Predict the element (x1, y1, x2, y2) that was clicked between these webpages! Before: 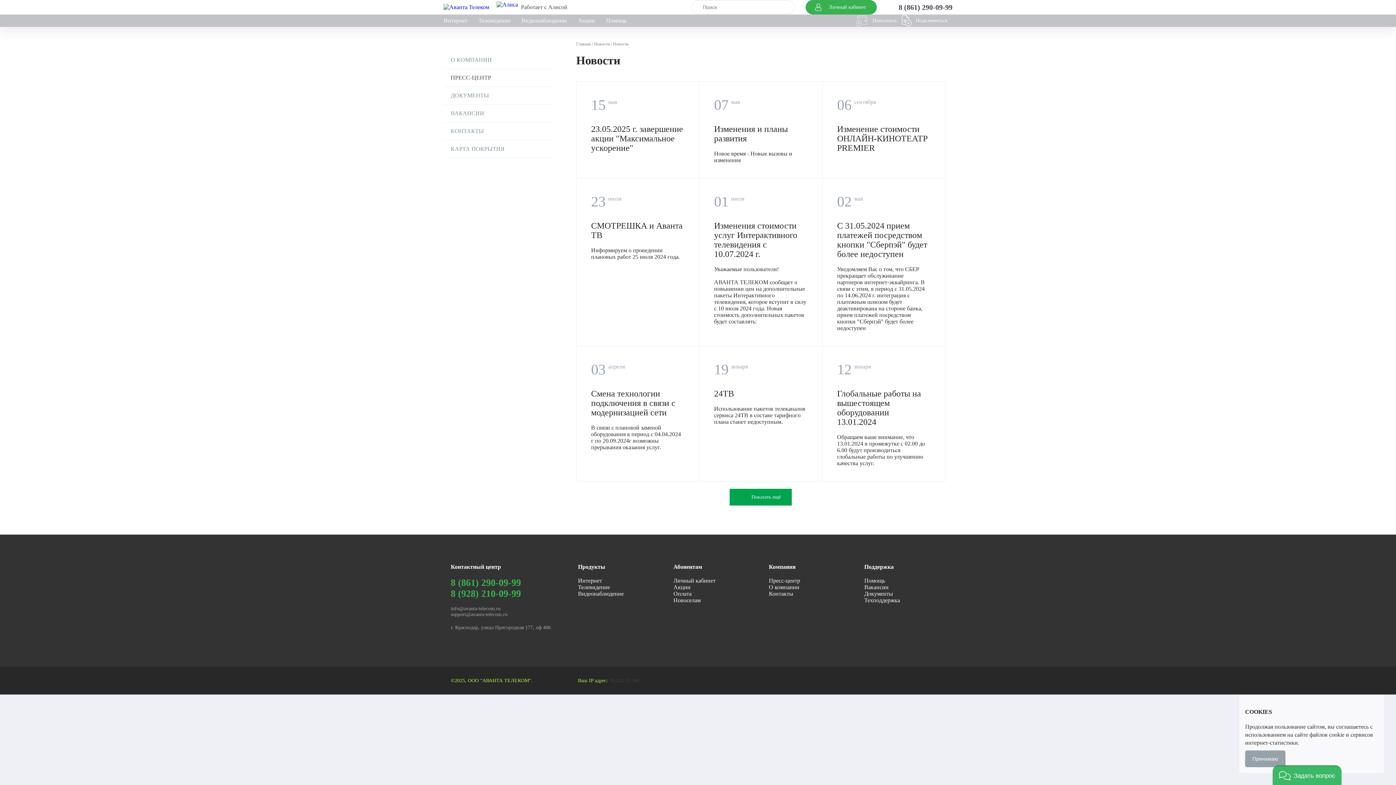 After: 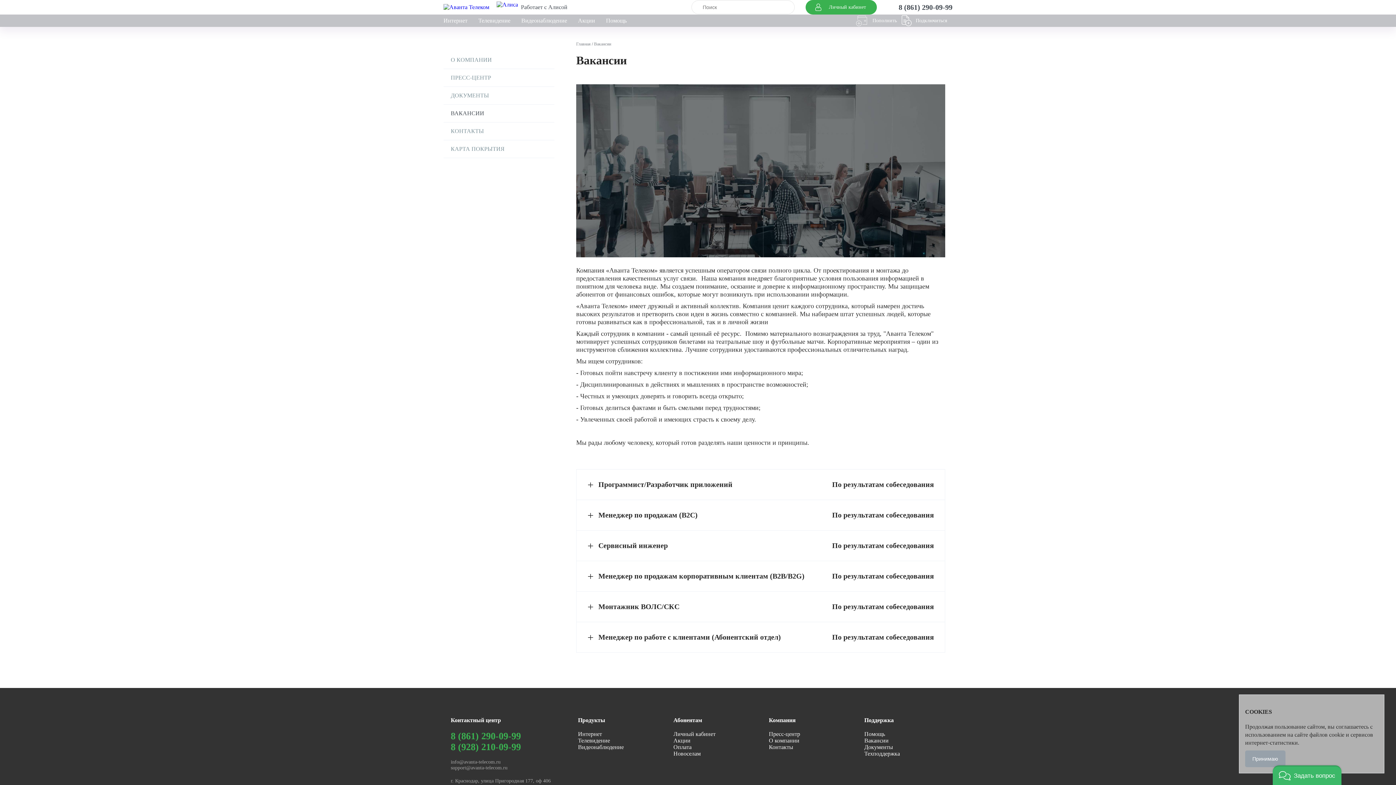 Action: bbox: (864, 584, 888, 590) label: Вакансии